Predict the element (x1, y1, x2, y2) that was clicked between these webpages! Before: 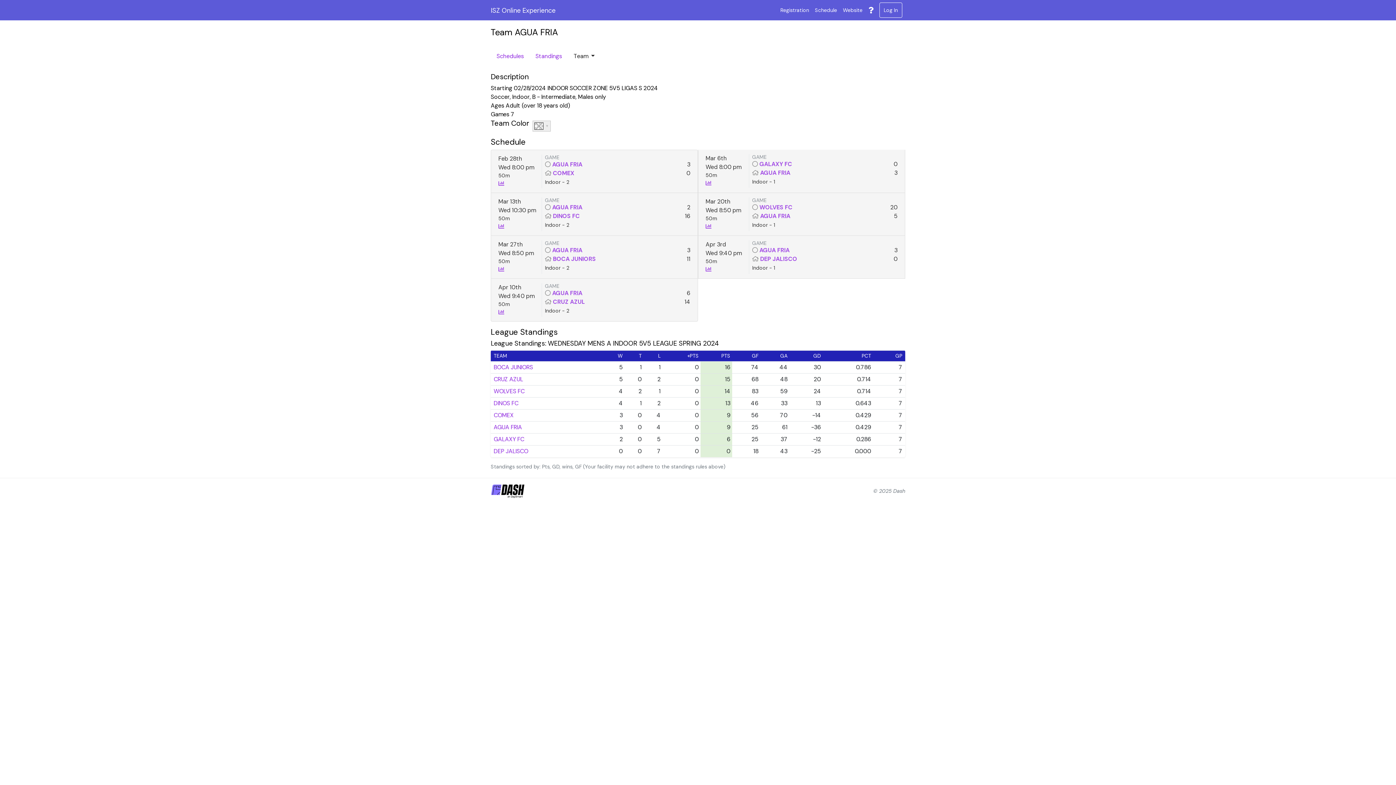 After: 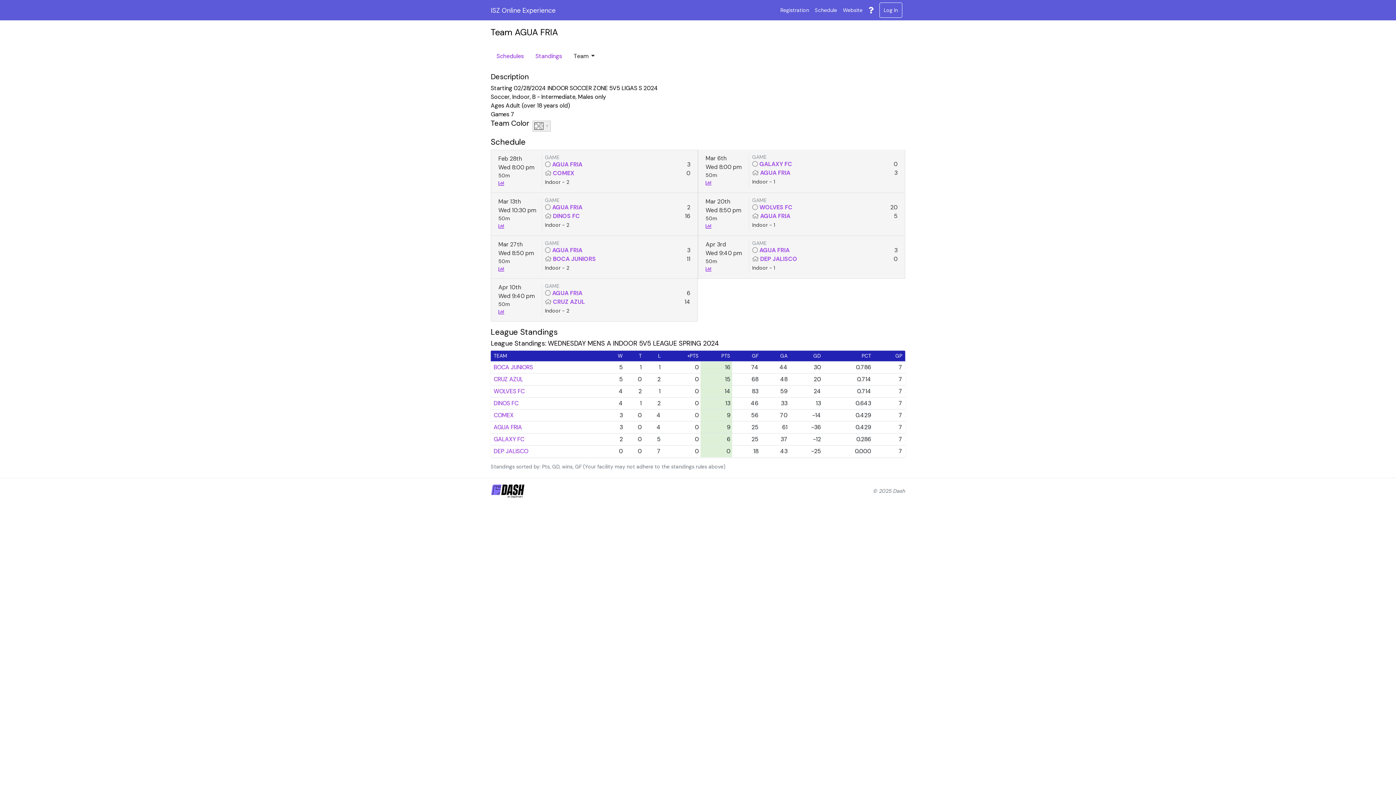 Action: label: Website bbox: (840, 0, 865, 20)